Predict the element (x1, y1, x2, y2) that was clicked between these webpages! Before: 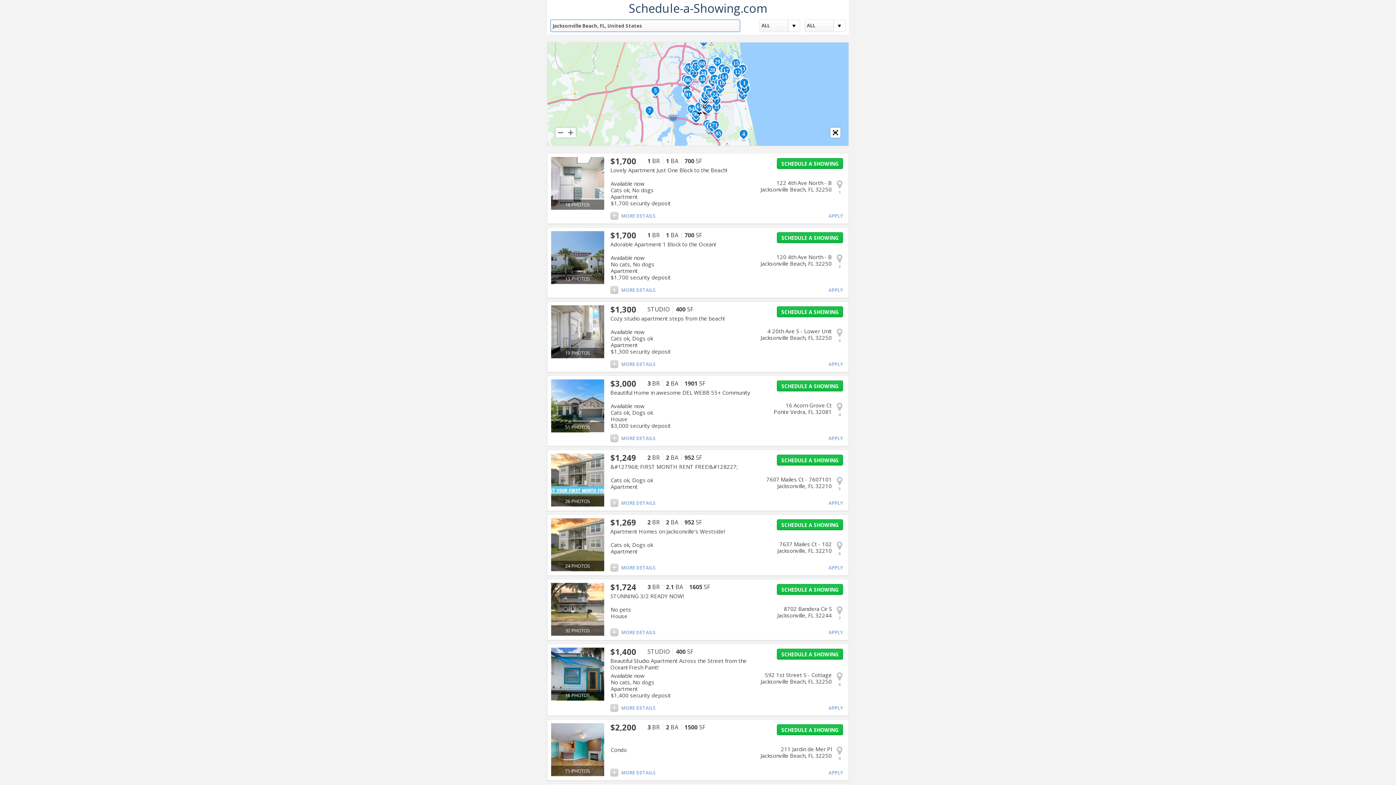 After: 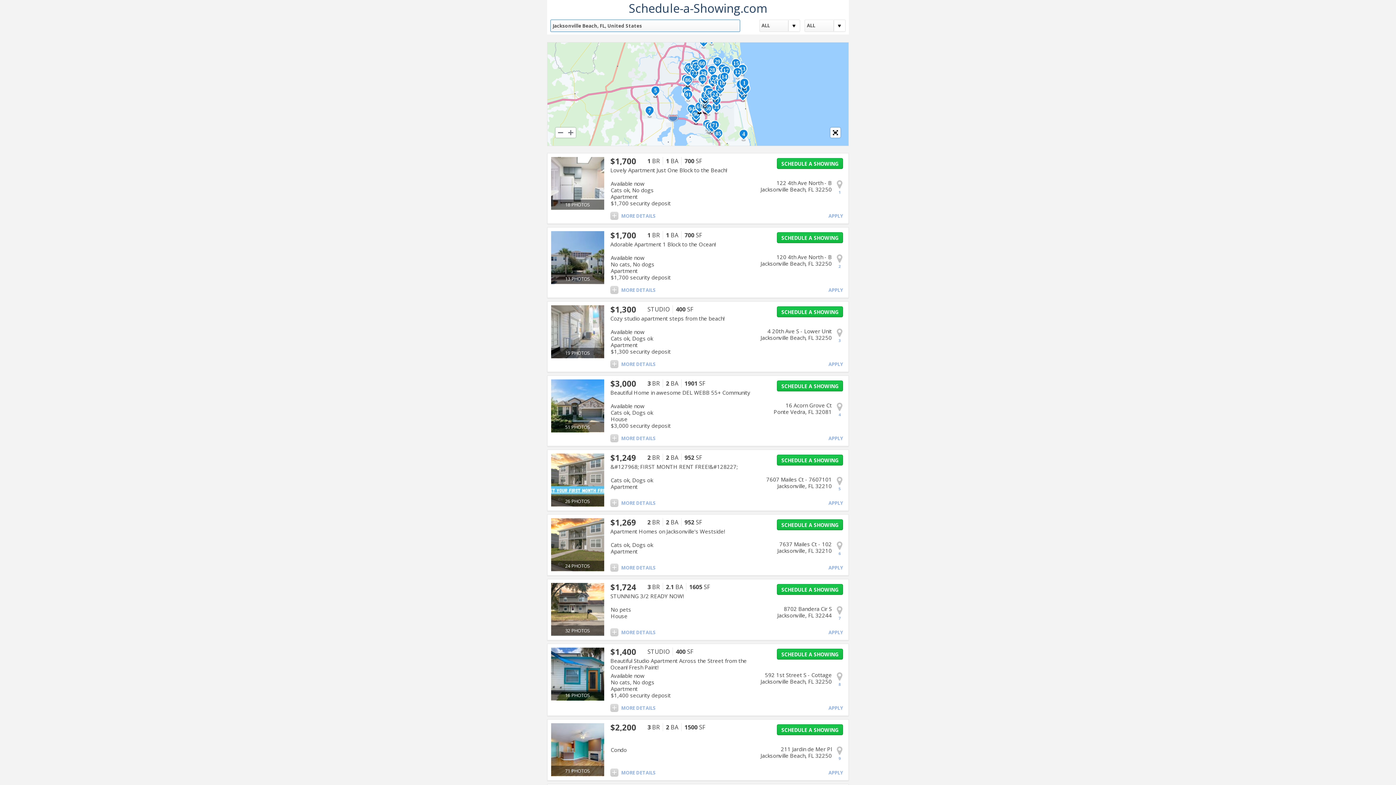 Action: bbox: (551, 565, 604, 583) label: 24 PHOTOS